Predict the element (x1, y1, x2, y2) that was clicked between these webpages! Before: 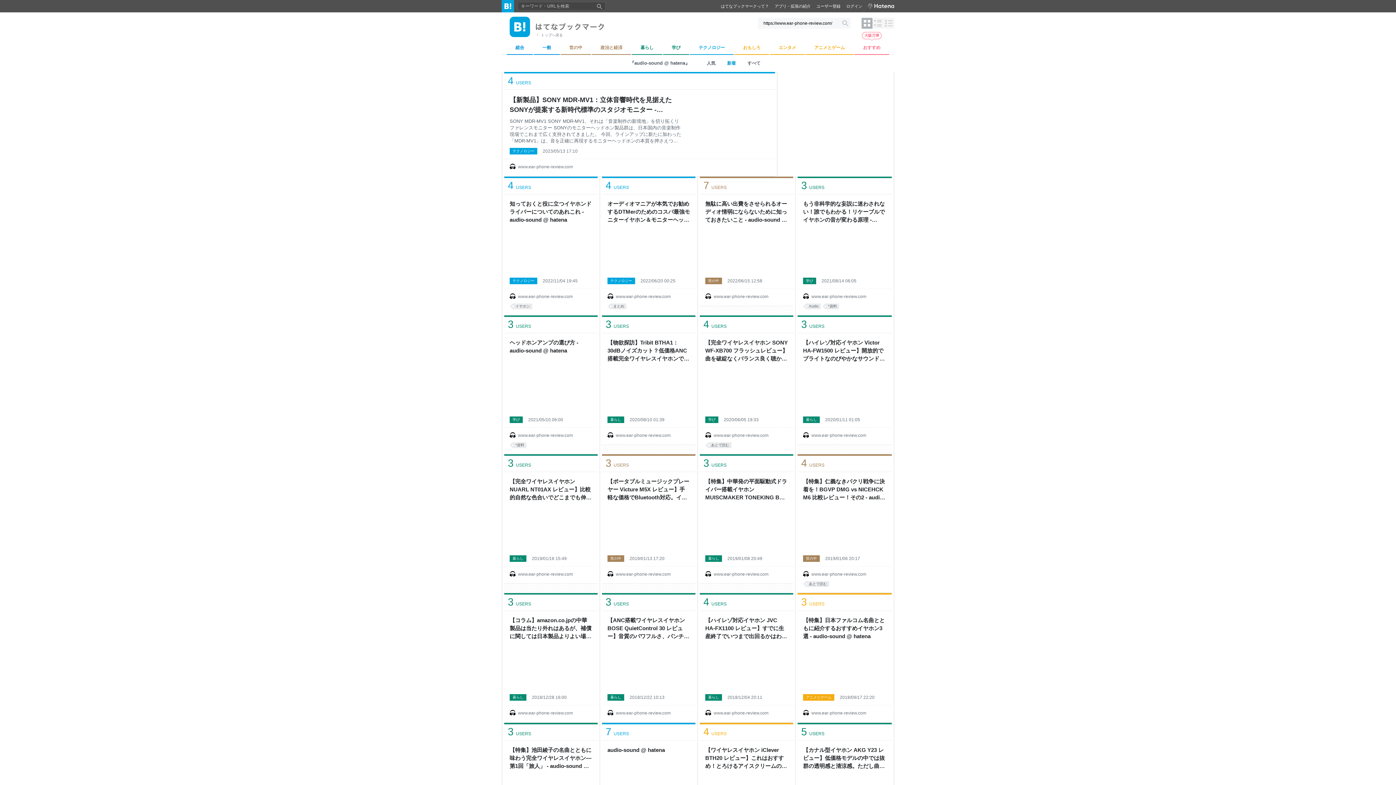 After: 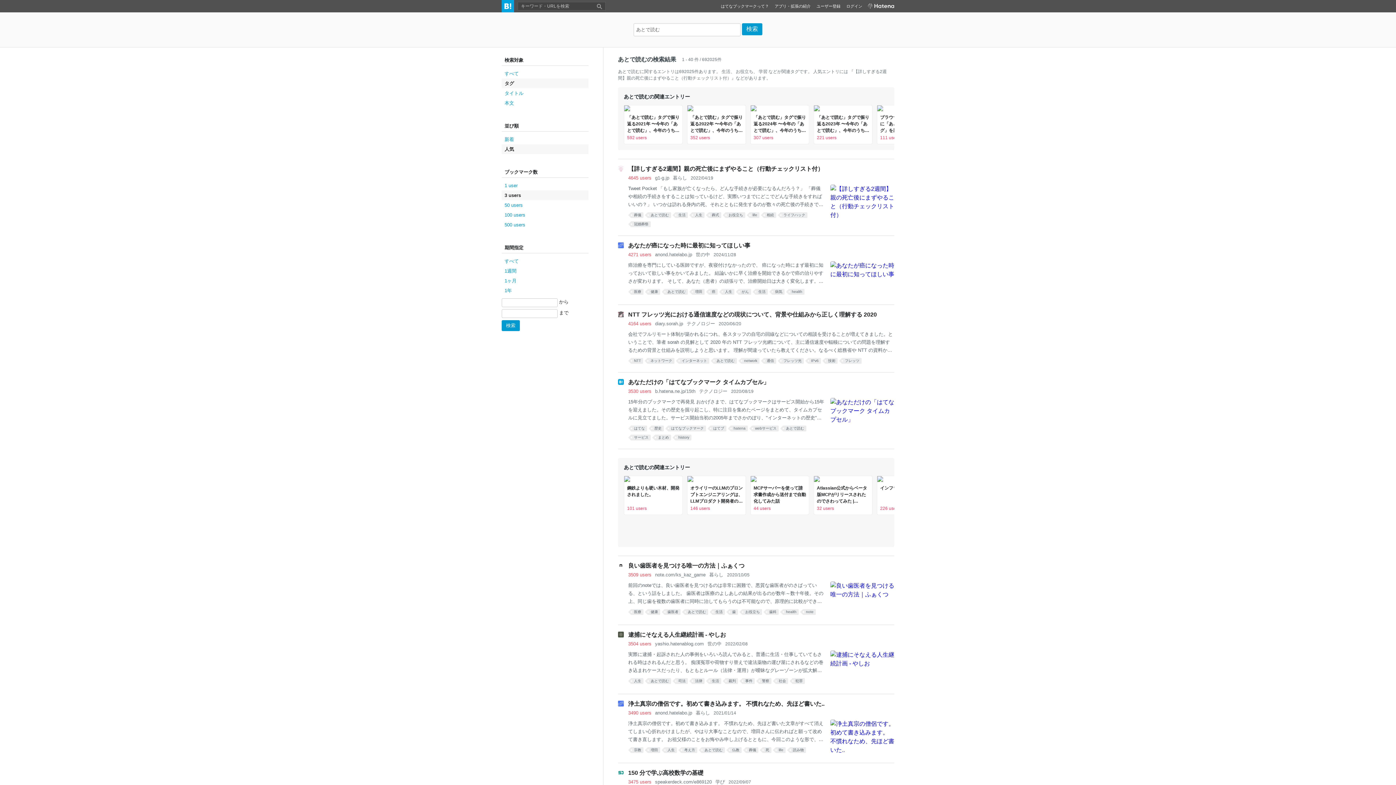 Action: label: あとで読む bbox: (806, 581, 829, 587)